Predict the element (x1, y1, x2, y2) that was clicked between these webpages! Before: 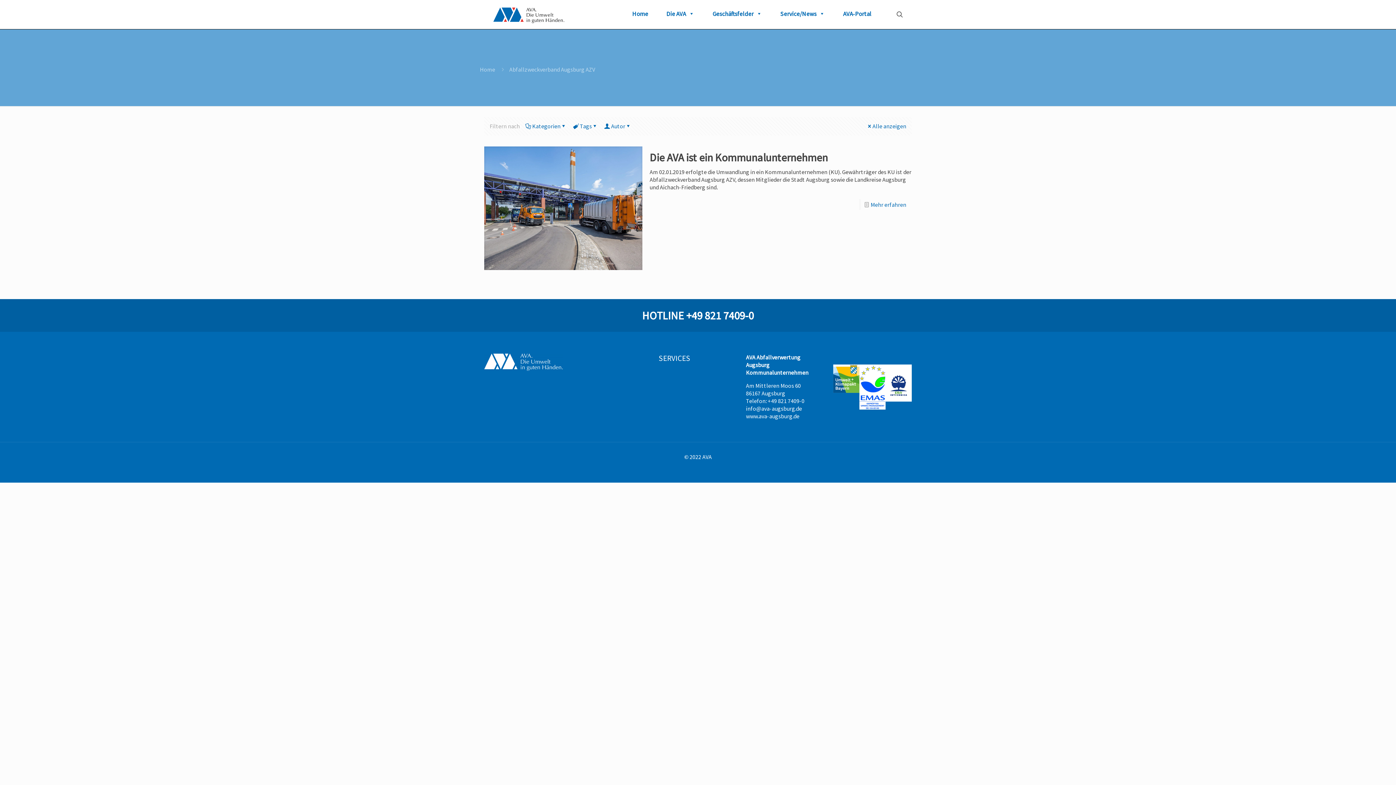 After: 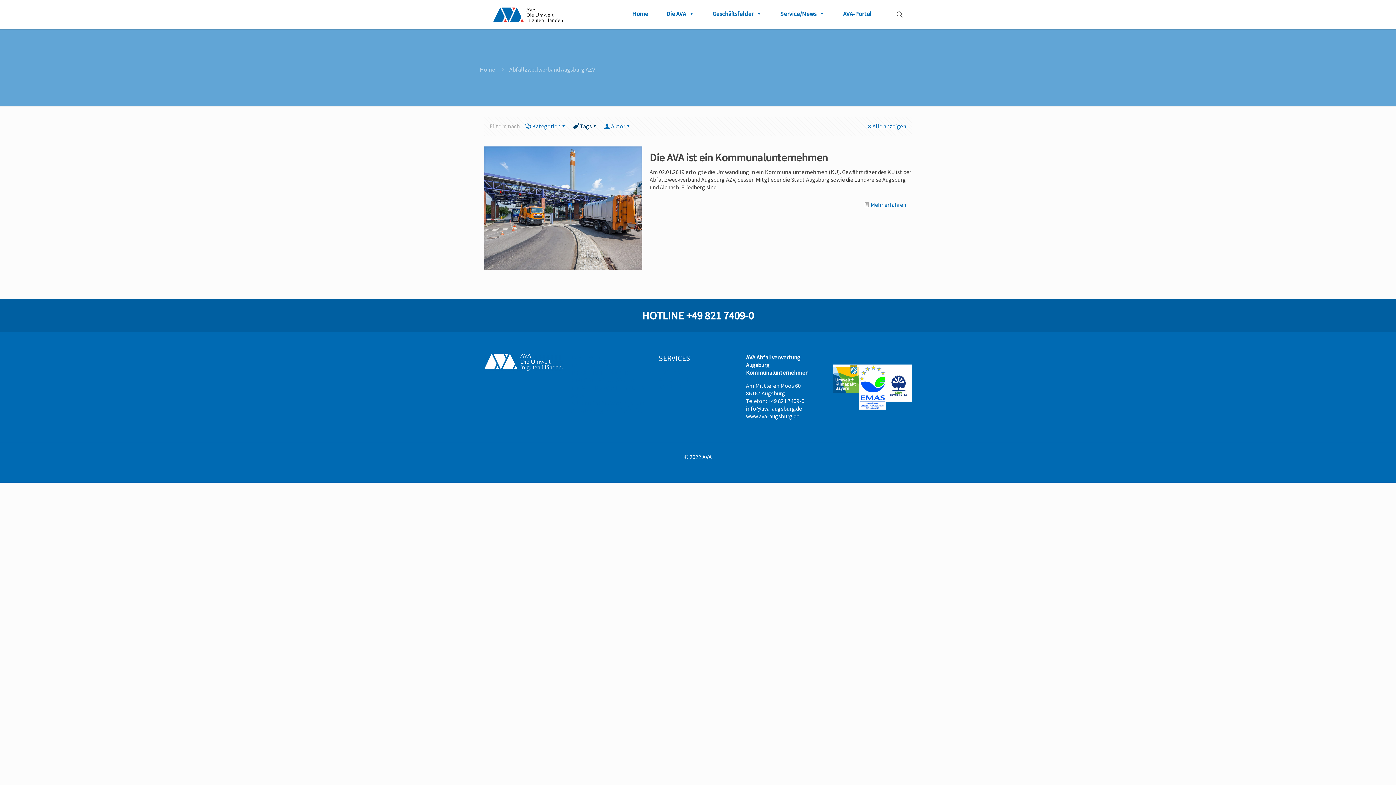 Action: bbox: (573, 122, 598, 129) label: Tags